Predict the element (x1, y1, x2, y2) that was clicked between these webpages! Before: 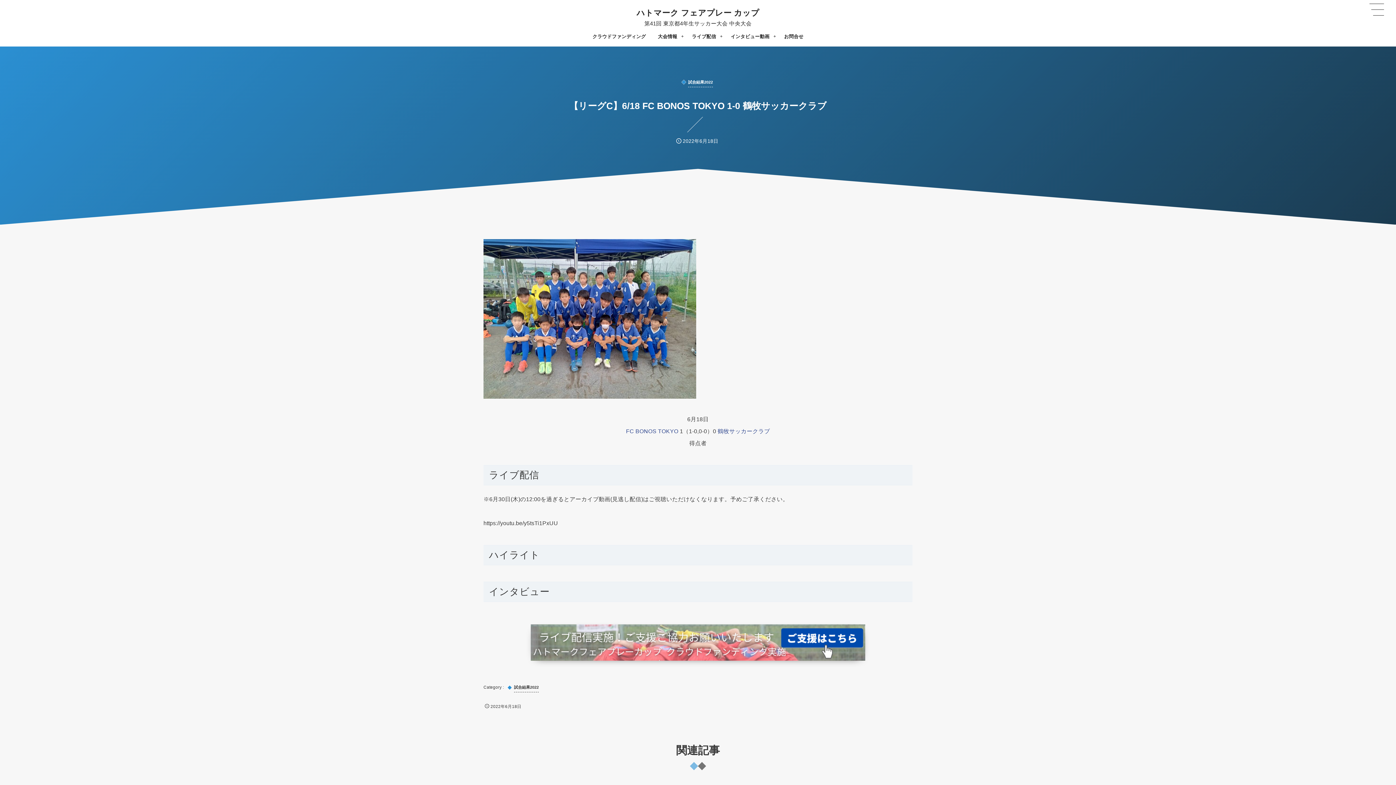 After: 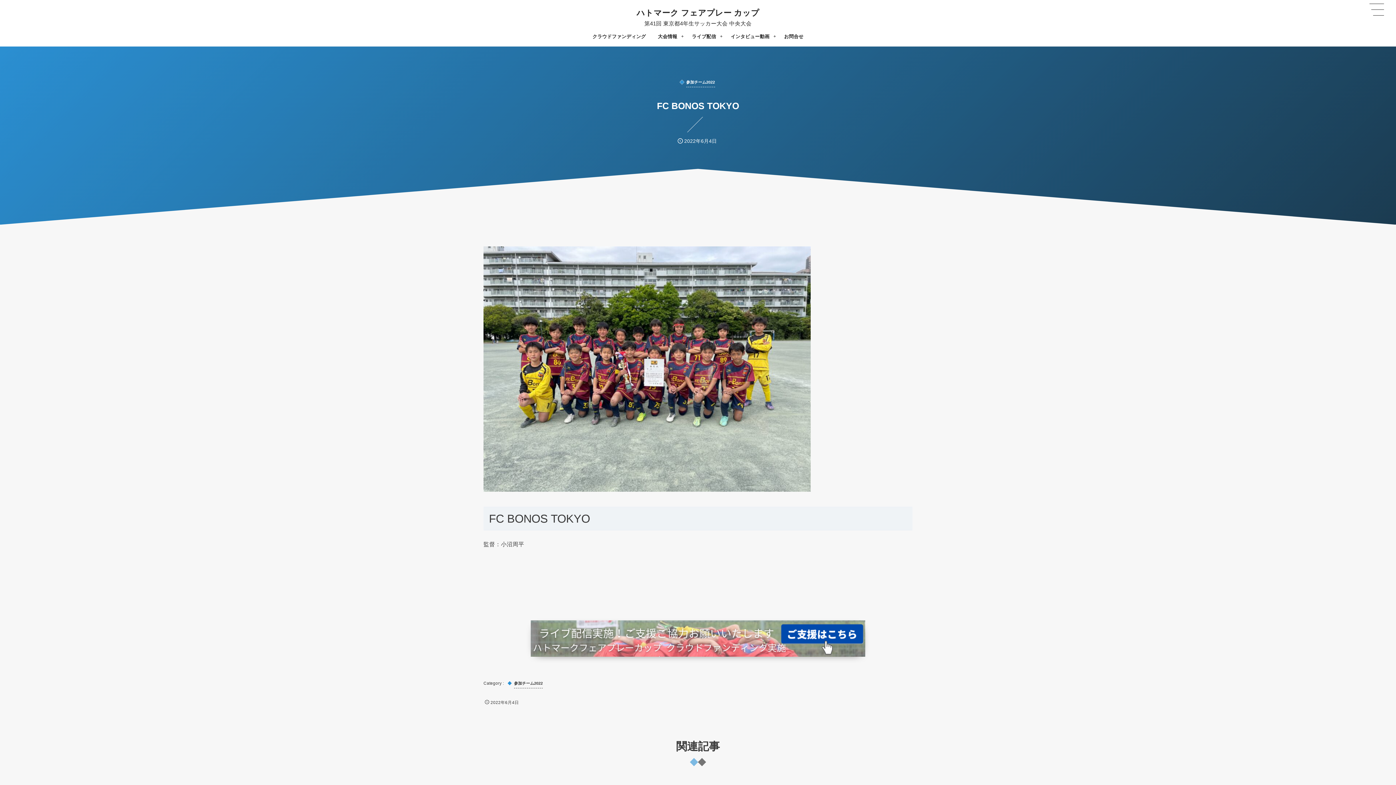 Action: bbox: (626, 428, 678, 434) label: FC BONOS TOKYO